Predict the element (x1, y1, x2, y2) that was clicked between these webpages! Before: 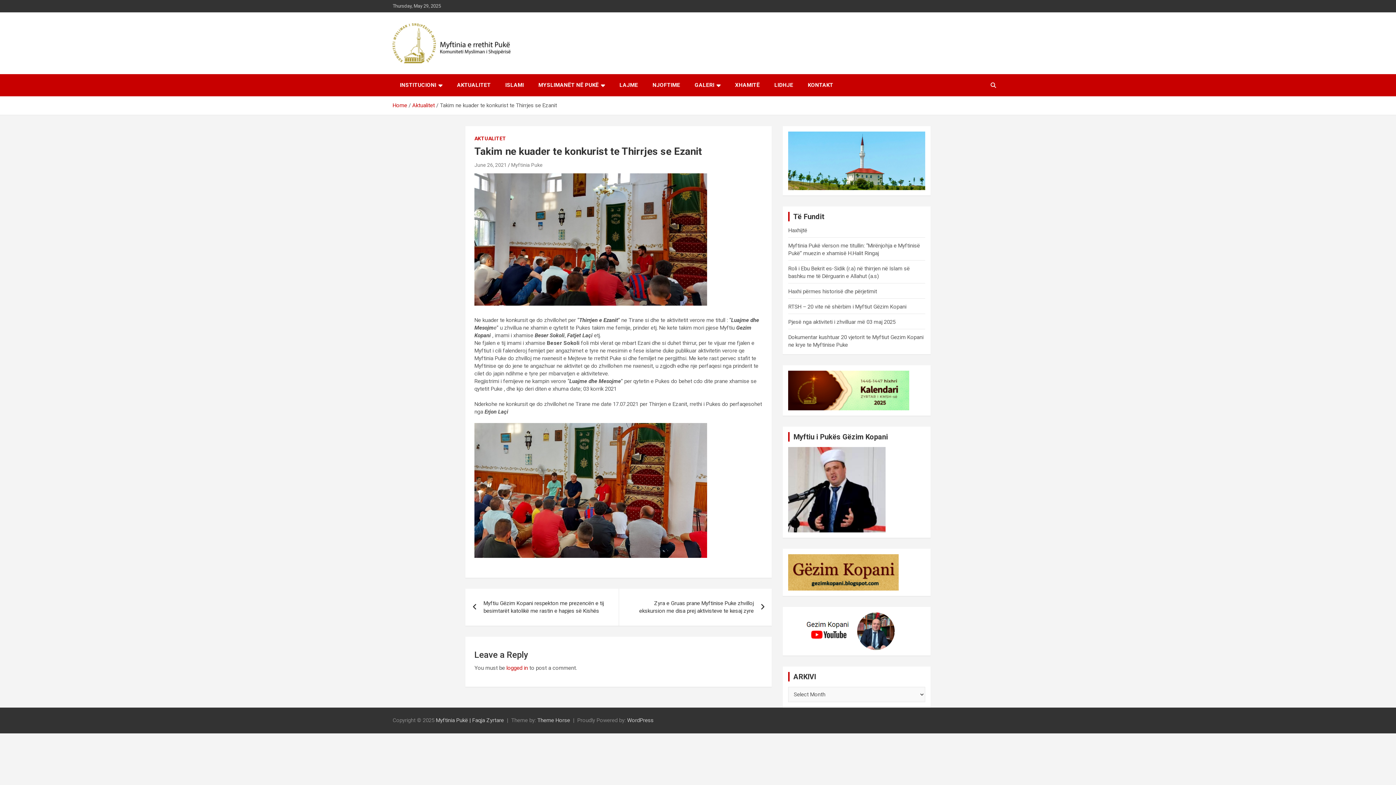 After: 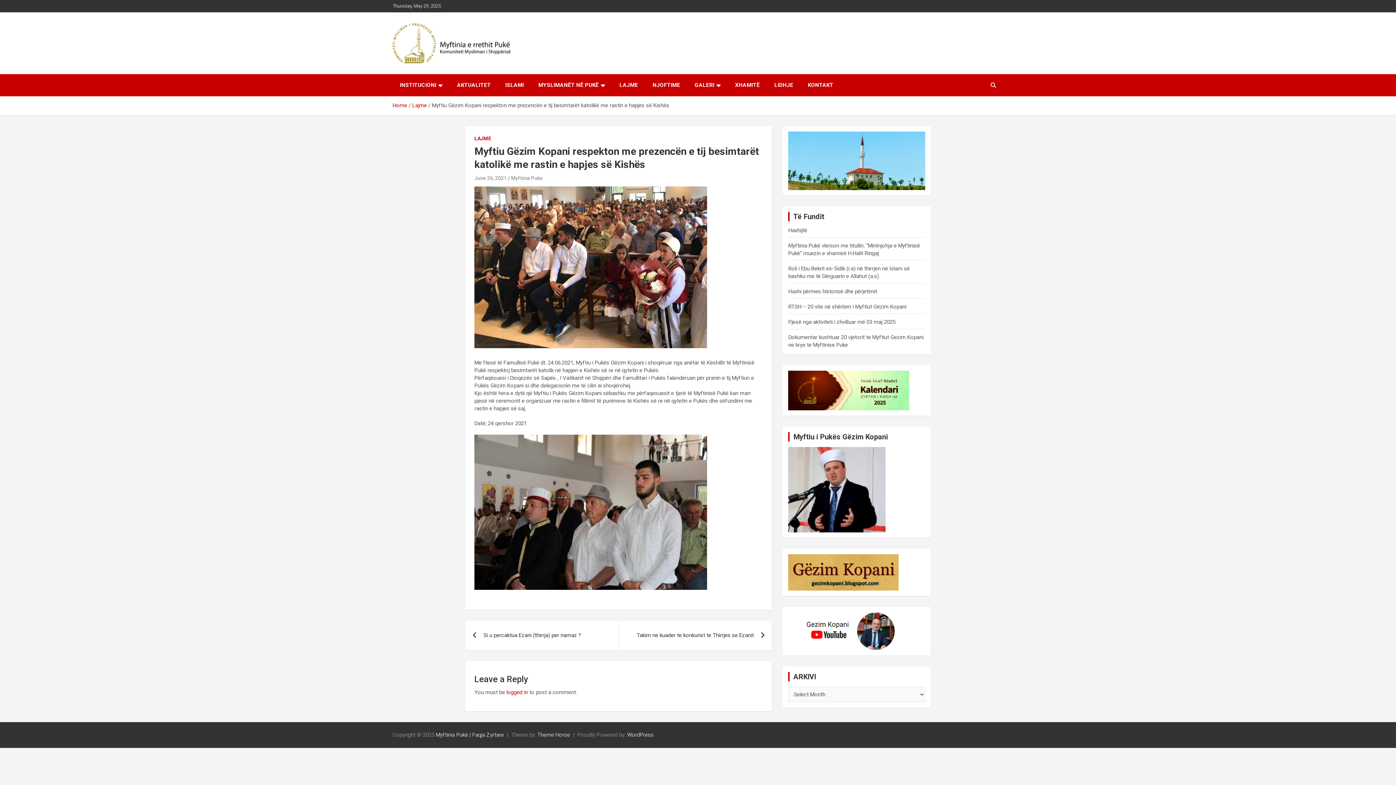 Action: label: Myftiu Gëzim Kopani respekton me prezencën e tij besimtarët katolikë me rastin e hapjes së Kishës bbox: (465, 589, 618, 626)